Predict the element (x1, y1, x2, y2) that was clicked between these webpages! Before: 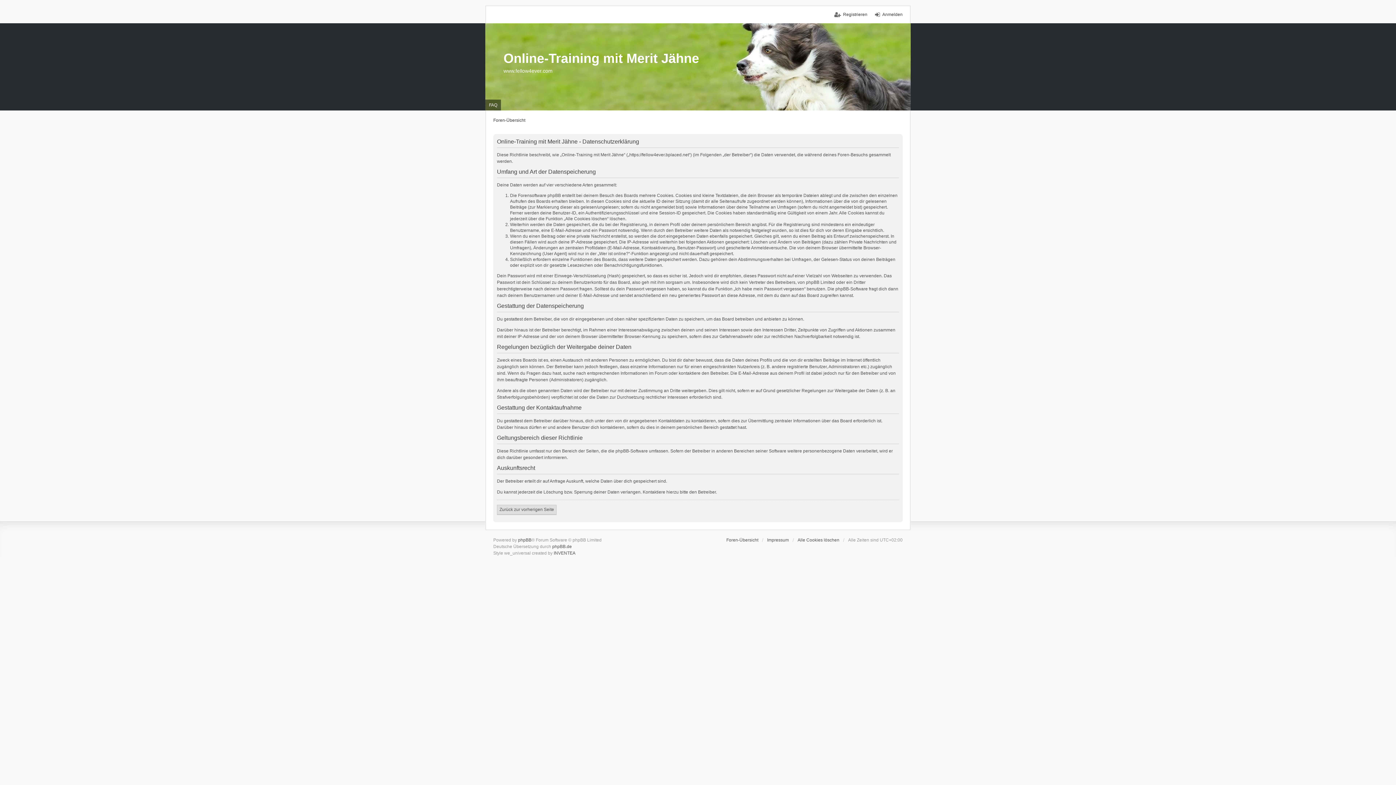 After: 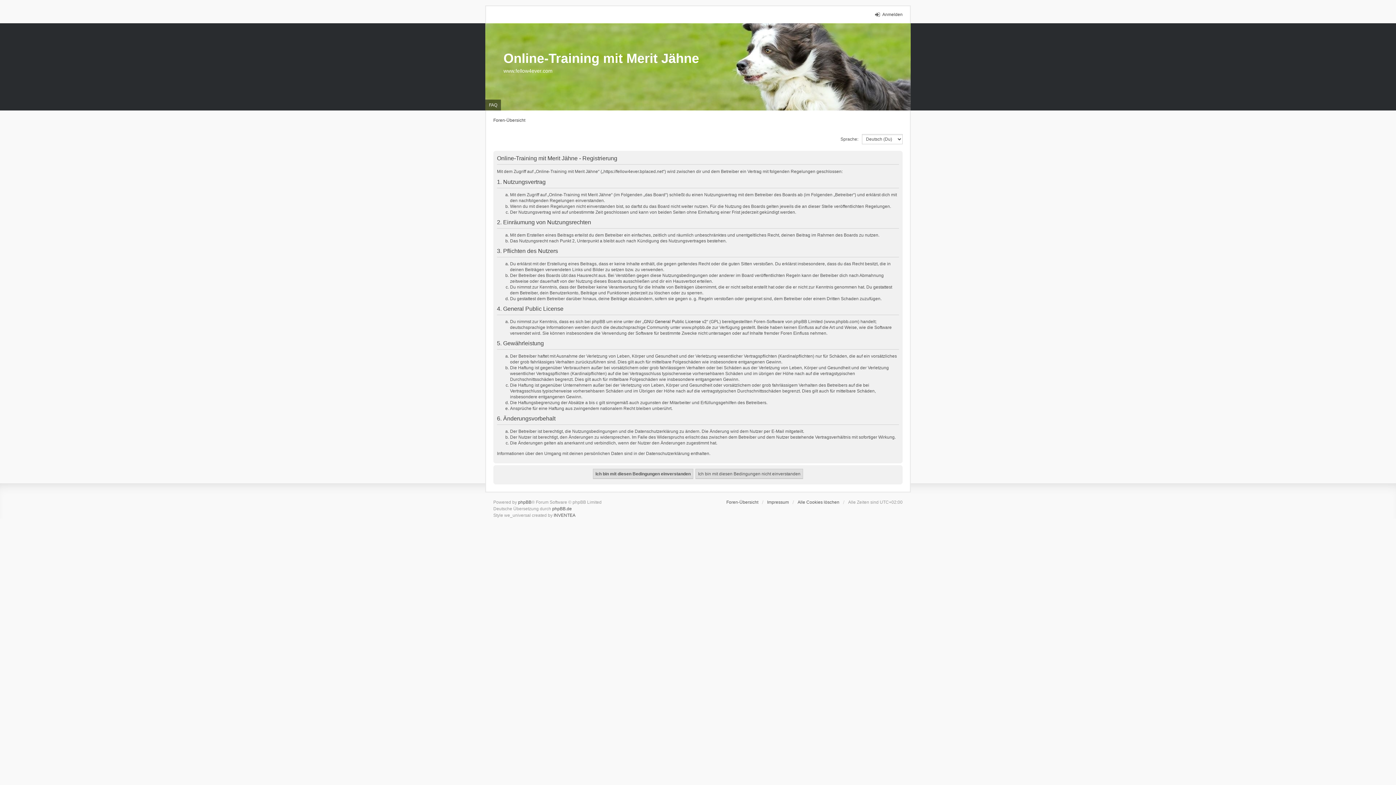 Action: bbox: (834, 11, 867, 17) label: Registrieren